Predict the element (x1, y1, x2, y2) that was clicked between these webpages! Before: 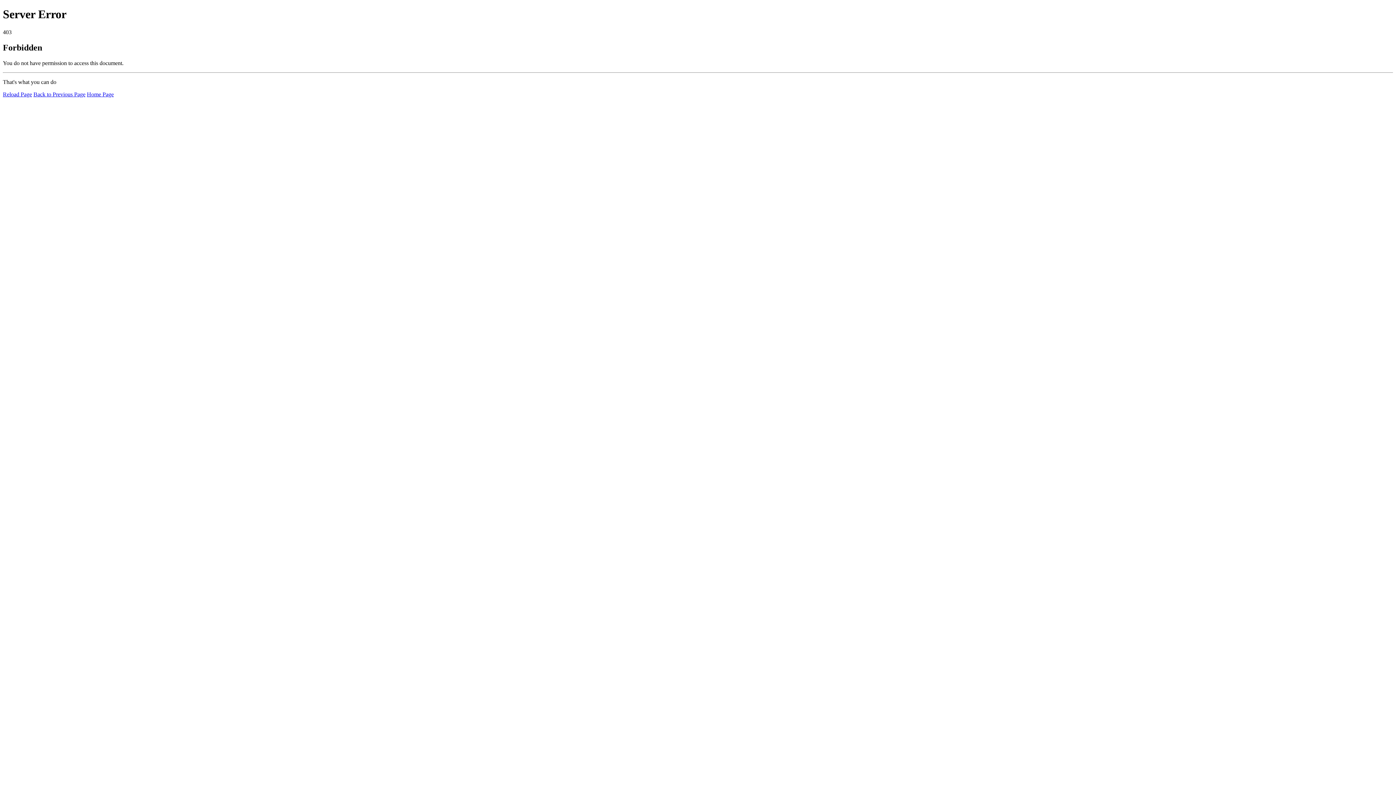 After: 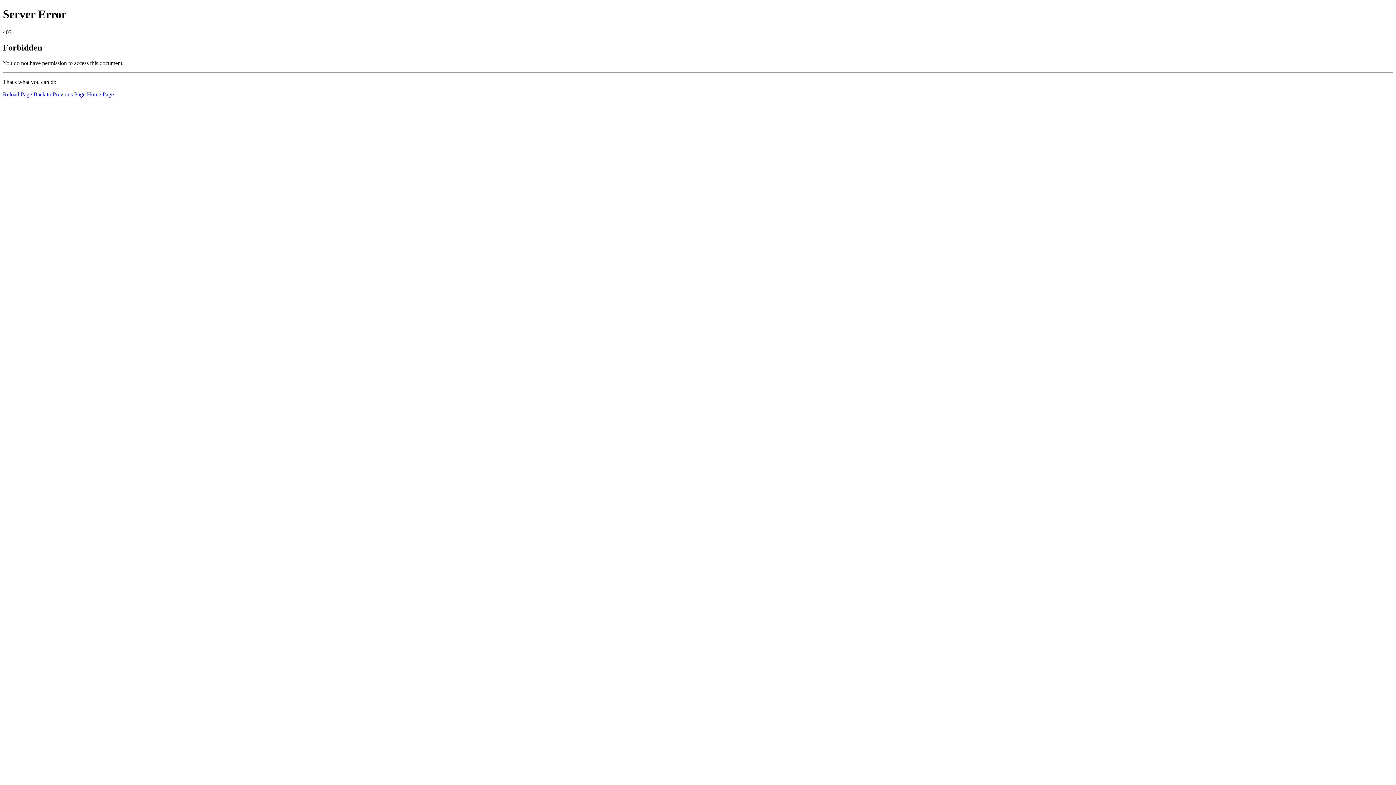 Action: label: Home Page bbox: (86, 91, 113, 97)